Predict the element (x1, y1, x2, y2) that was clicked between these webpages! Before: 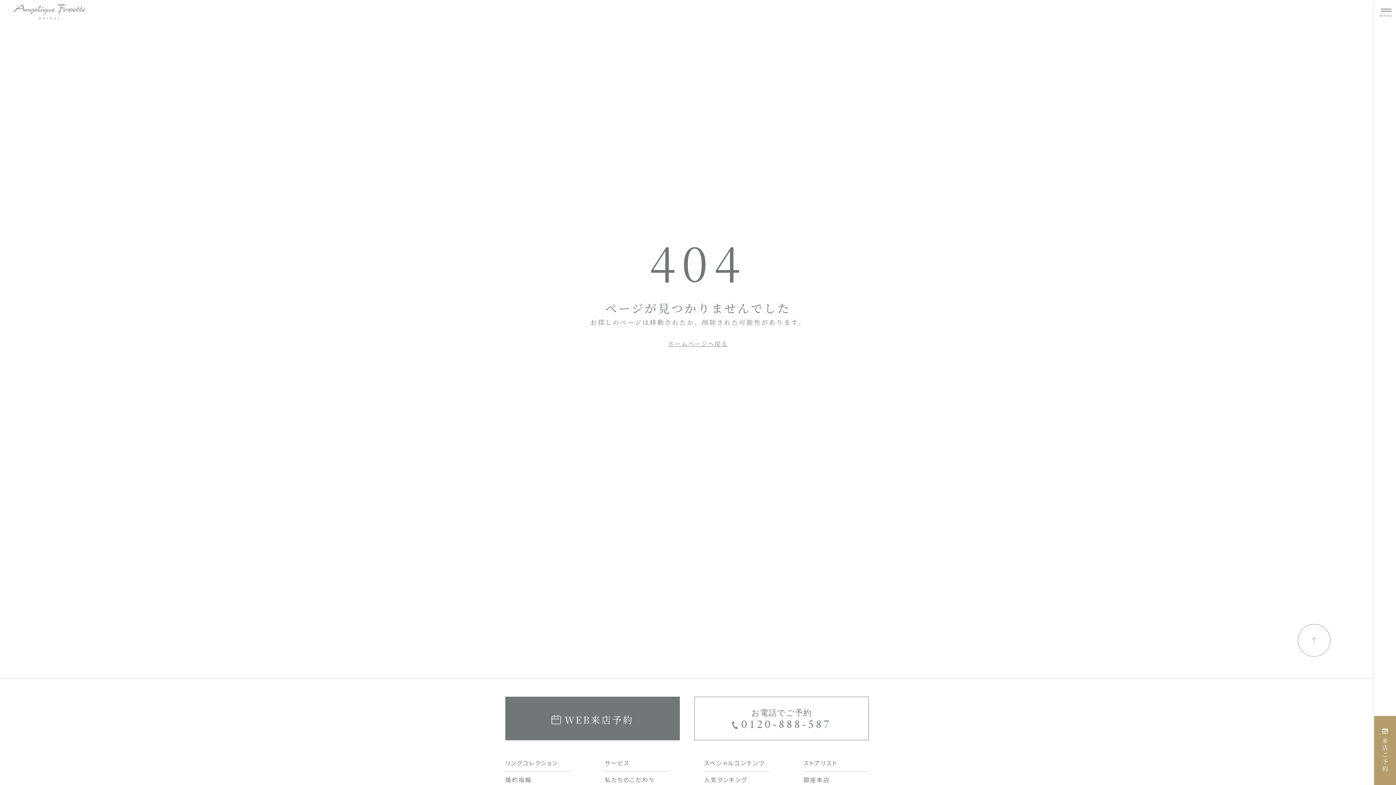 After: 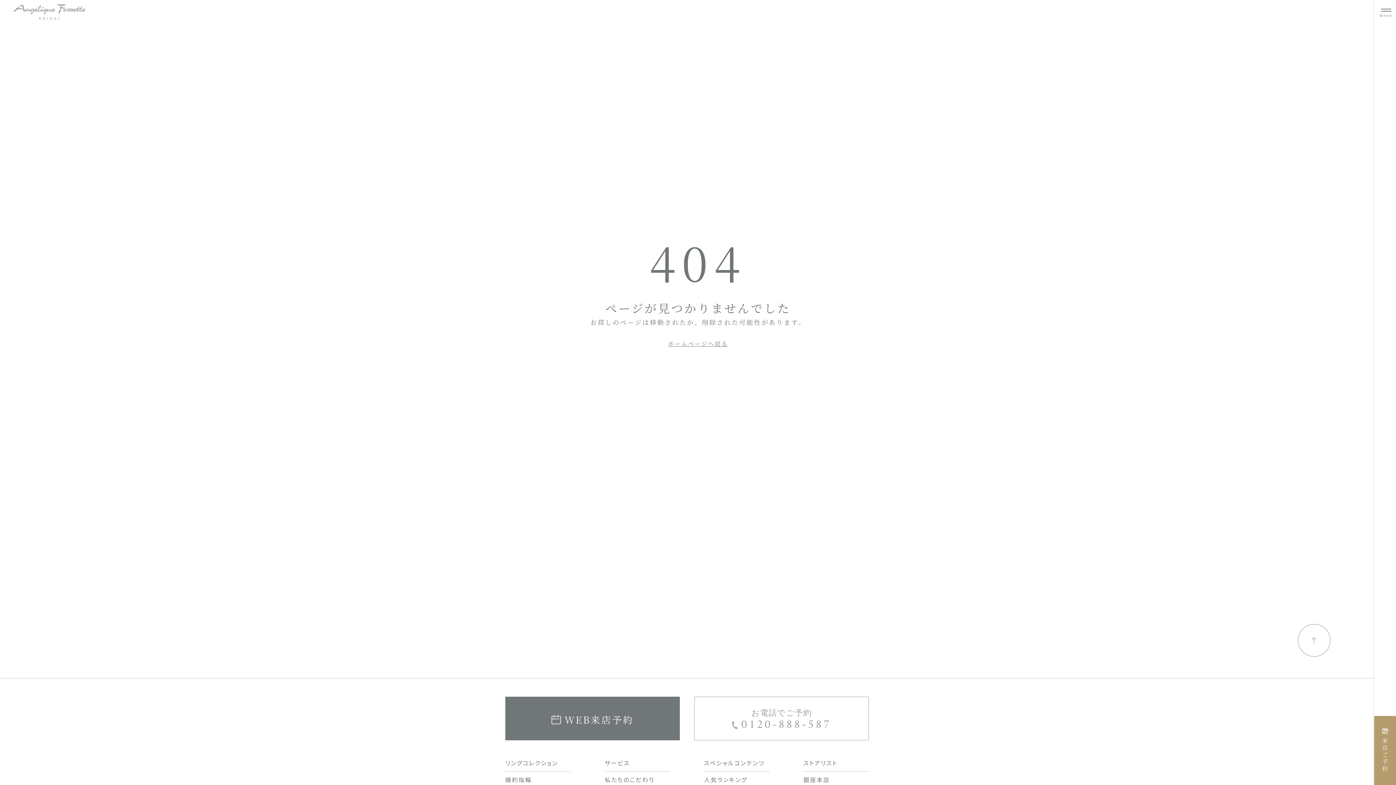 Action: bbox: (694, 697, 869, 740) label: お電話でご予約
0120-888-587